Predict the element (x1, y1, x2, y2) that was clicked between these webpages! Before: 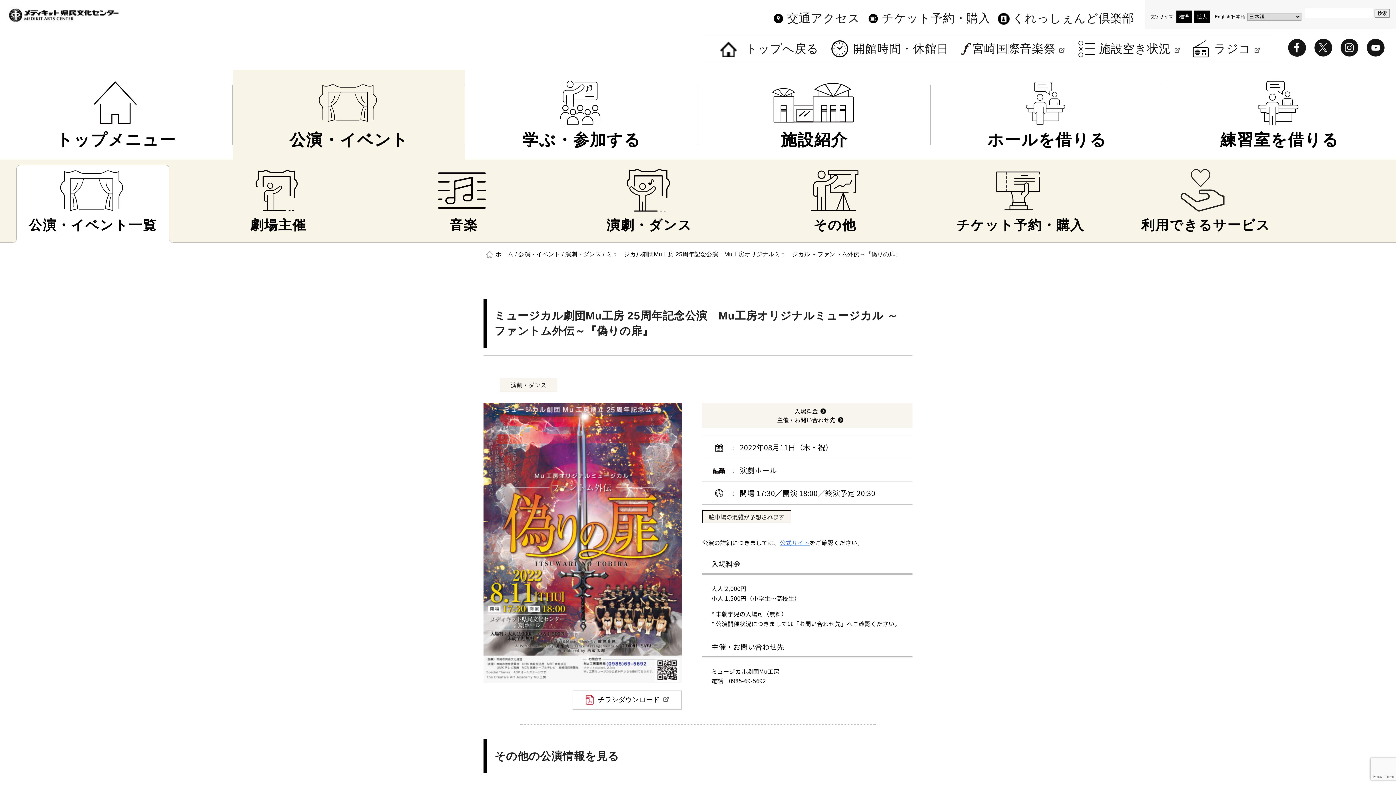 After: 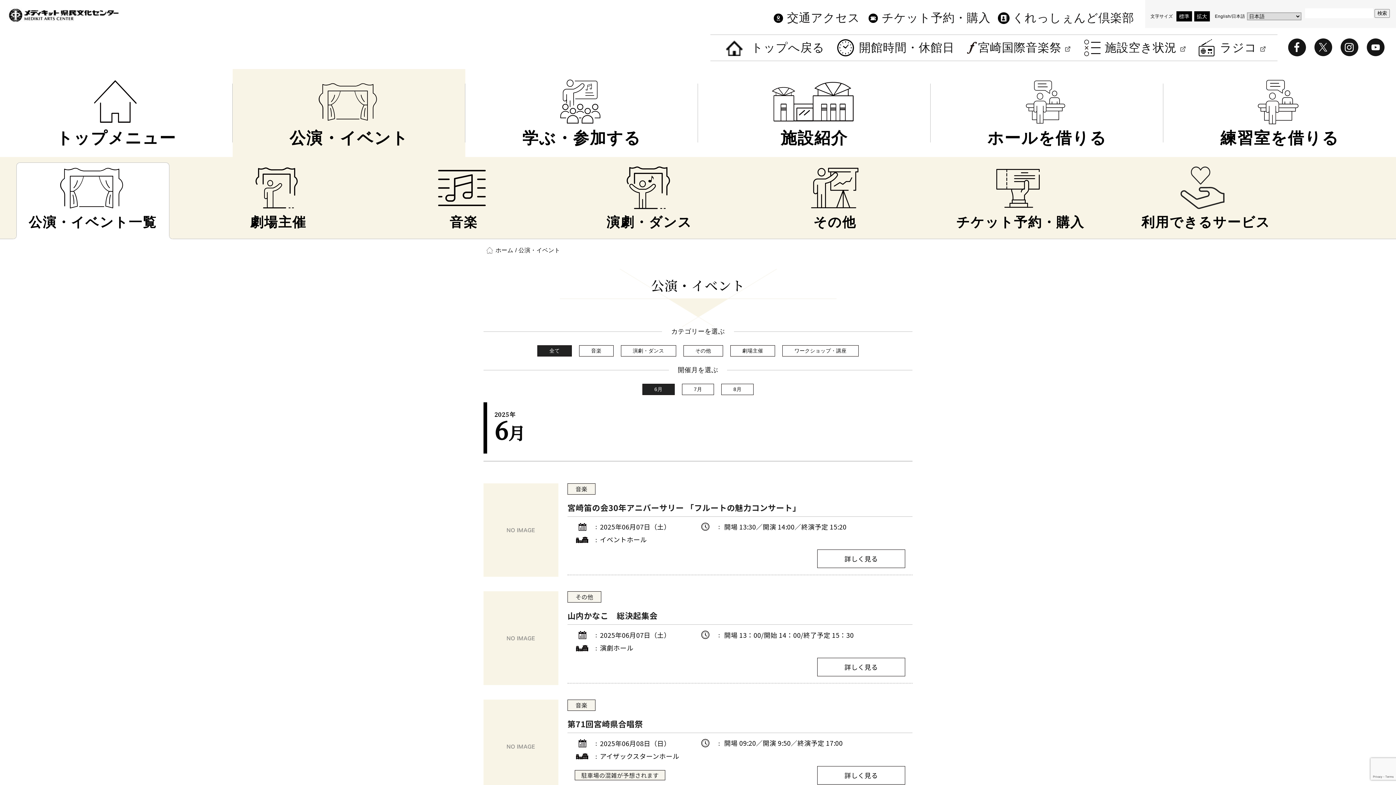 Action: bbox: (16, 165, 169, 237) label: 公演・イベント一覧